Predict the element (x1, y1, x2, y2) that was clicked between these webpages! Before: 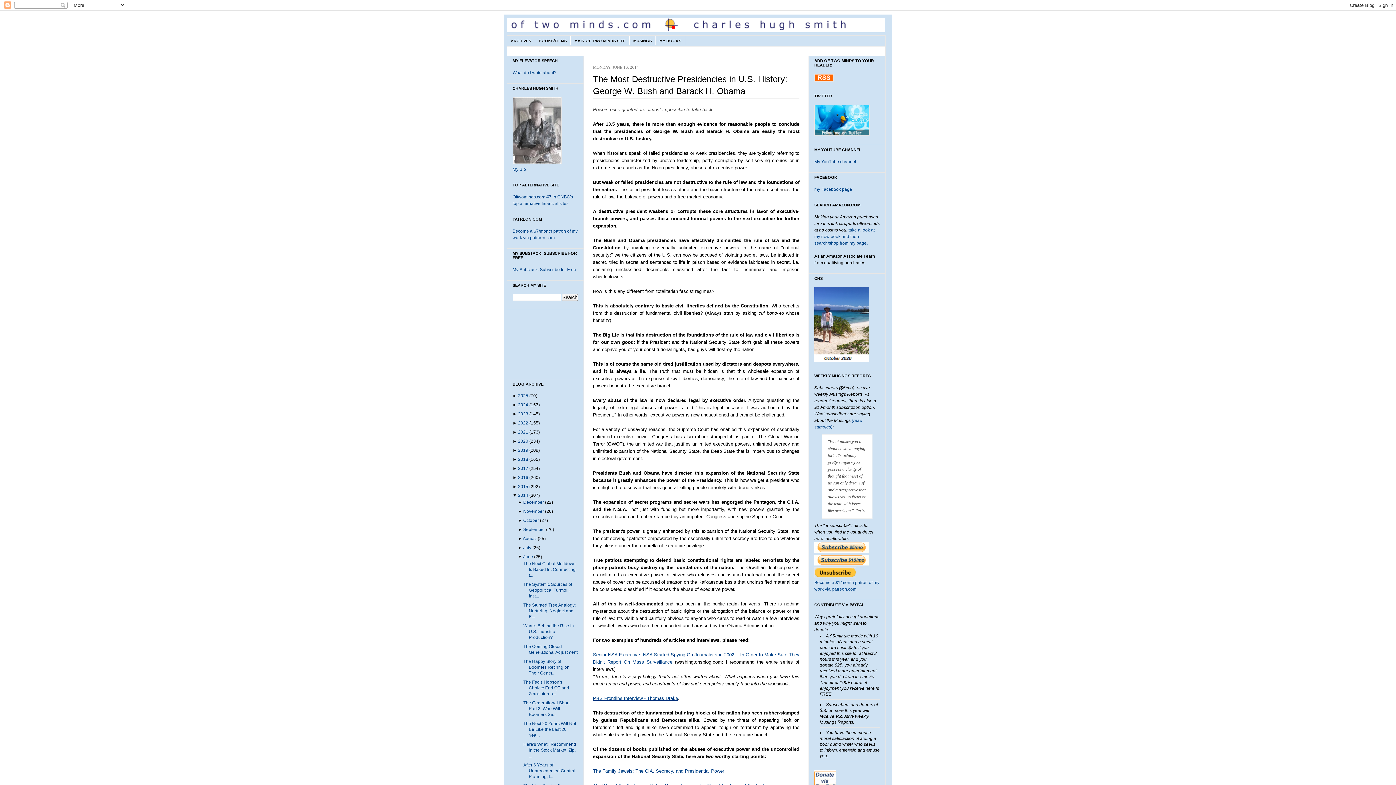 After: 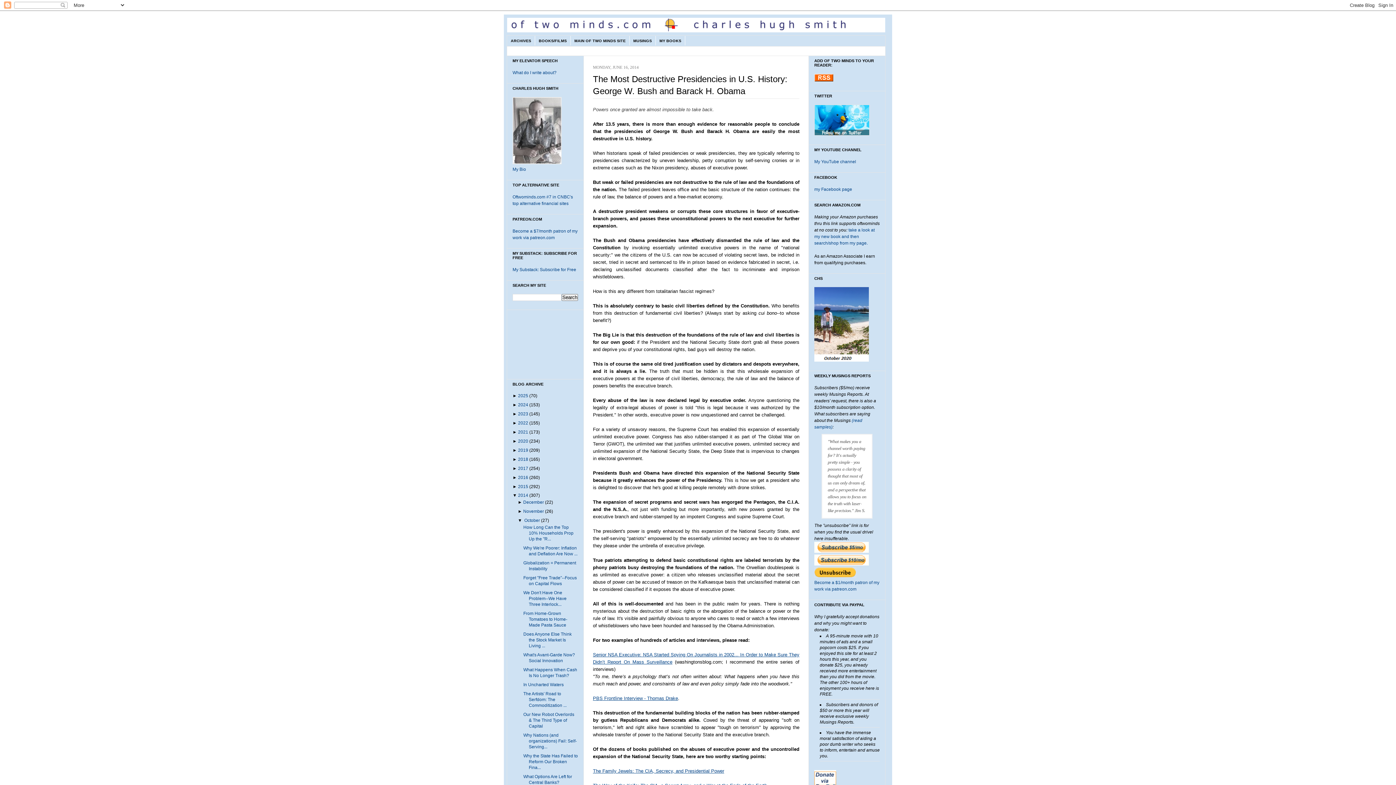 Action: label: ►  bbox: (517, 518, 523, 523)